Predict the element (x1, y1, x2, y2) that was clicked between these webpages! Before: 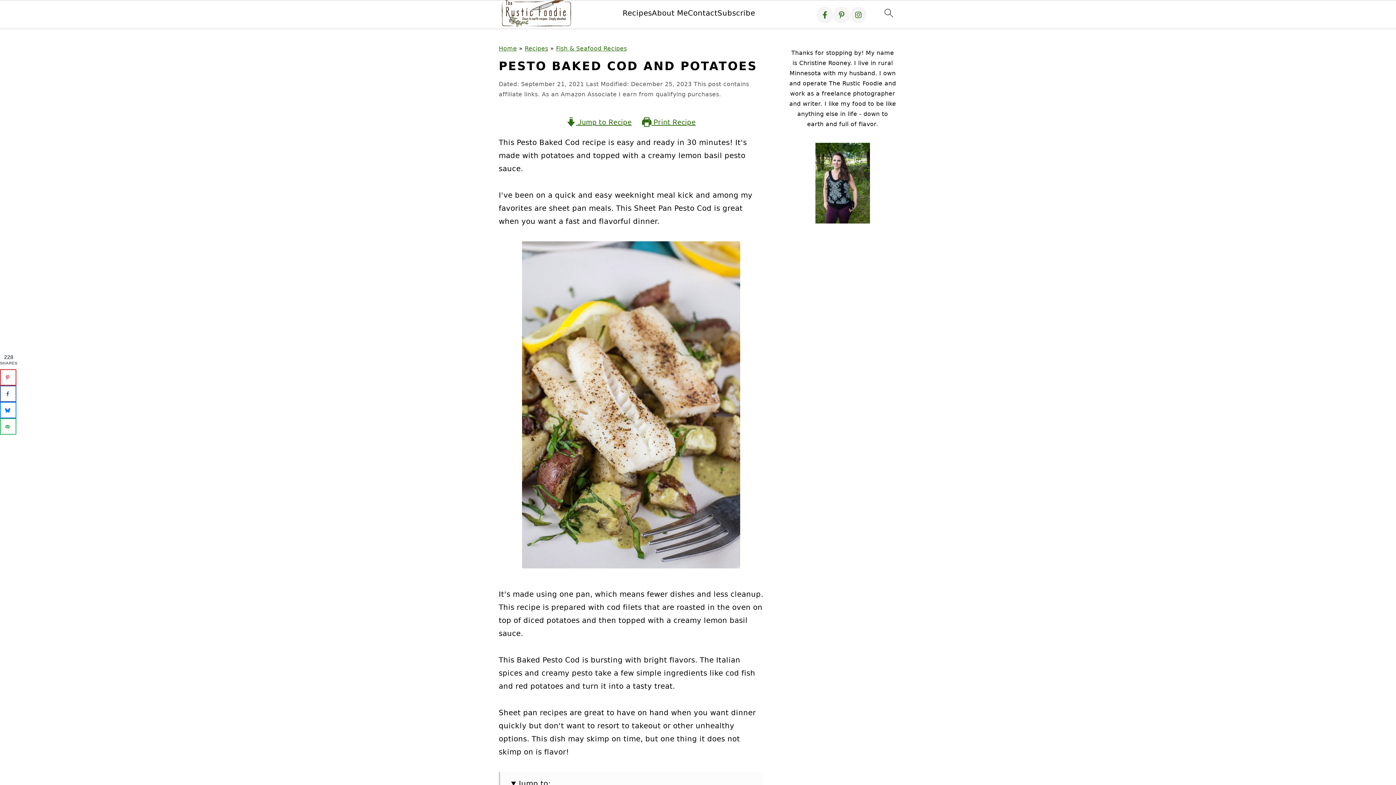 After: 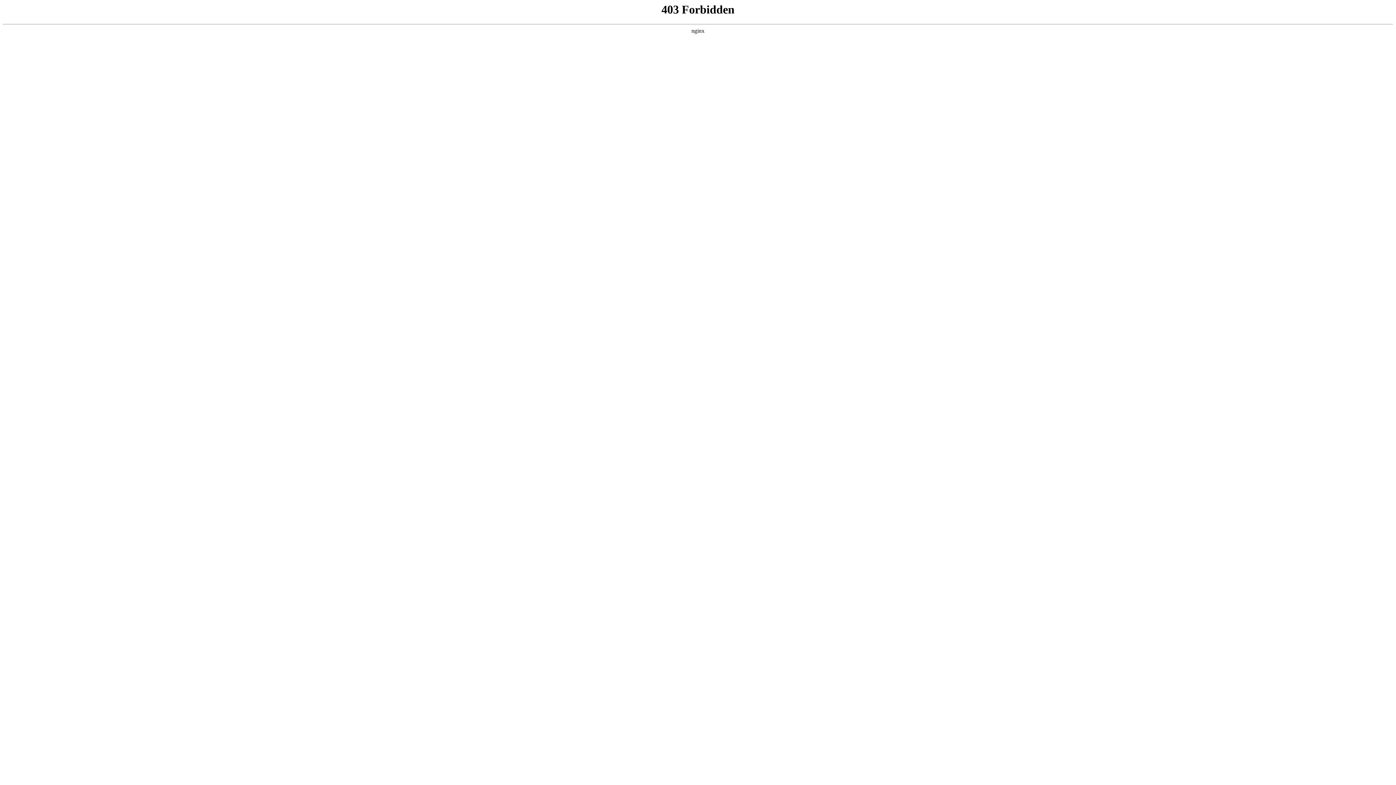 Action: bbox: (524, 45, 548, 52) label: Recipes